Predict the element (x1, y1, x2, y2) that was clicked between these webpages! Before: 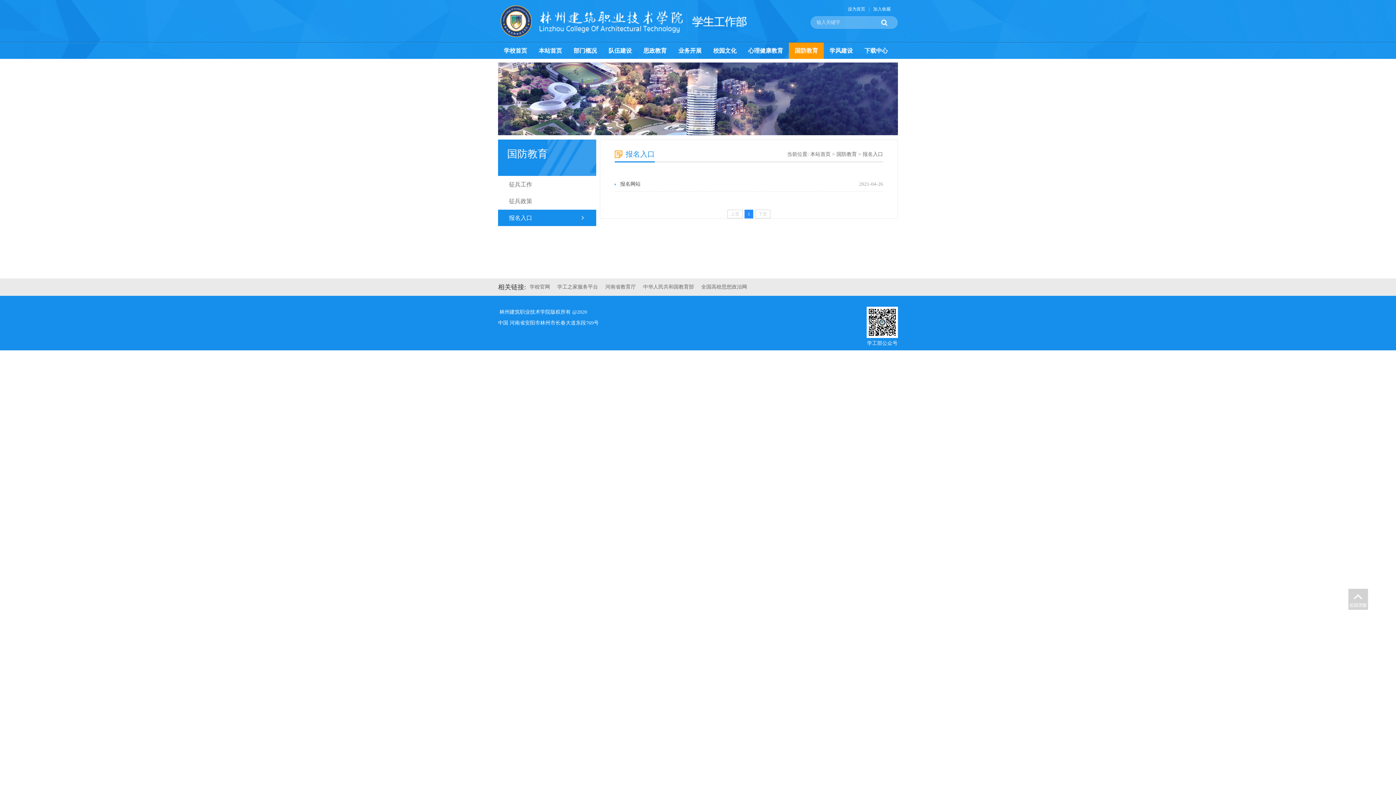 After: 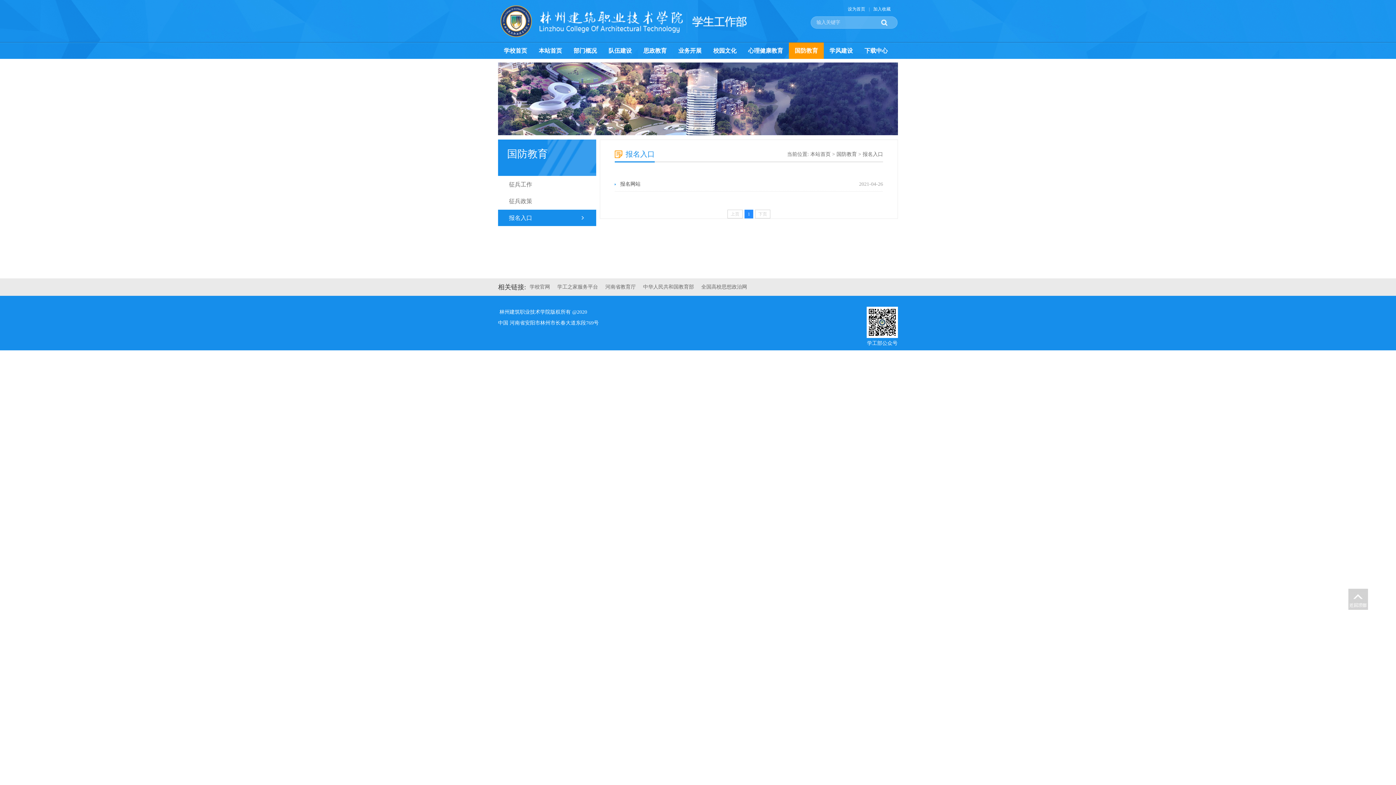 Action: bbox: (866, 333, 898, 339)